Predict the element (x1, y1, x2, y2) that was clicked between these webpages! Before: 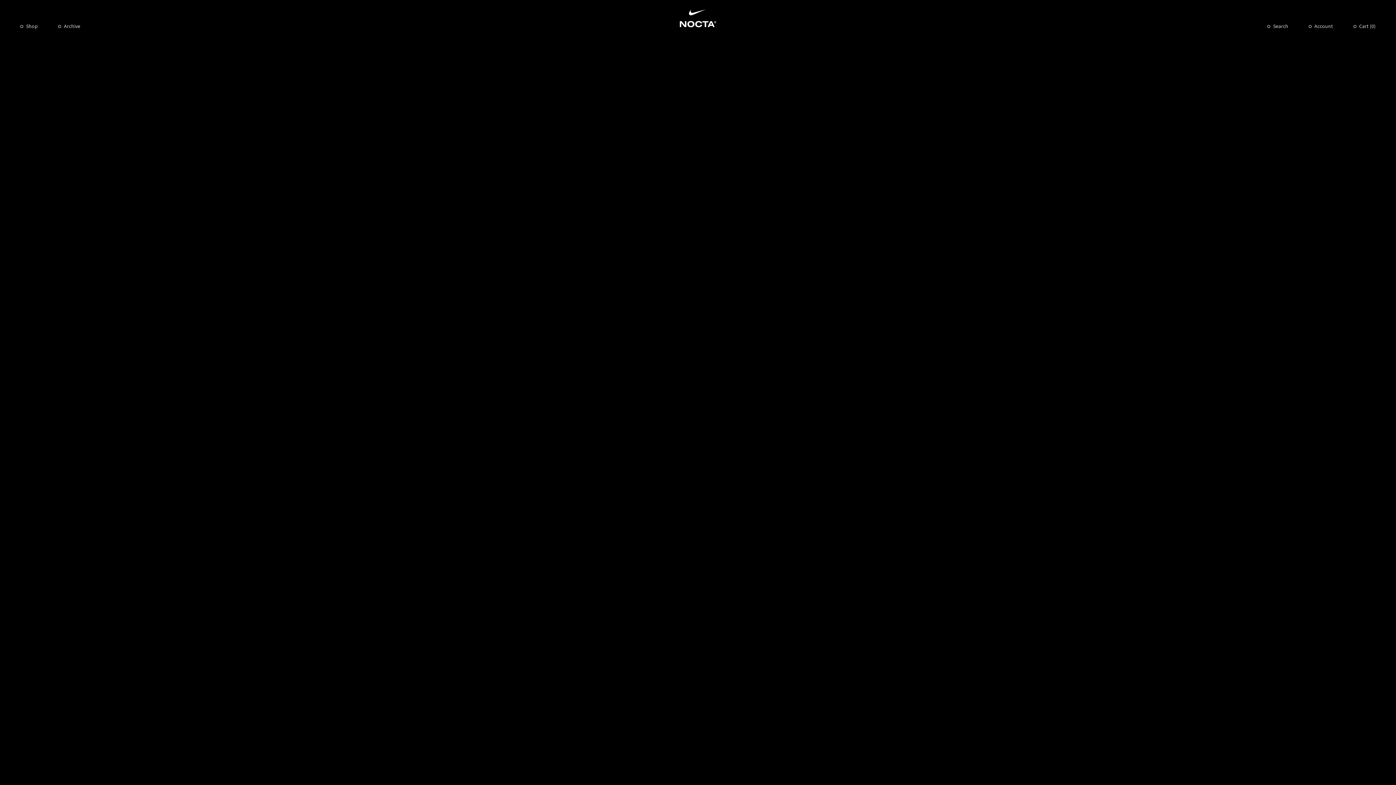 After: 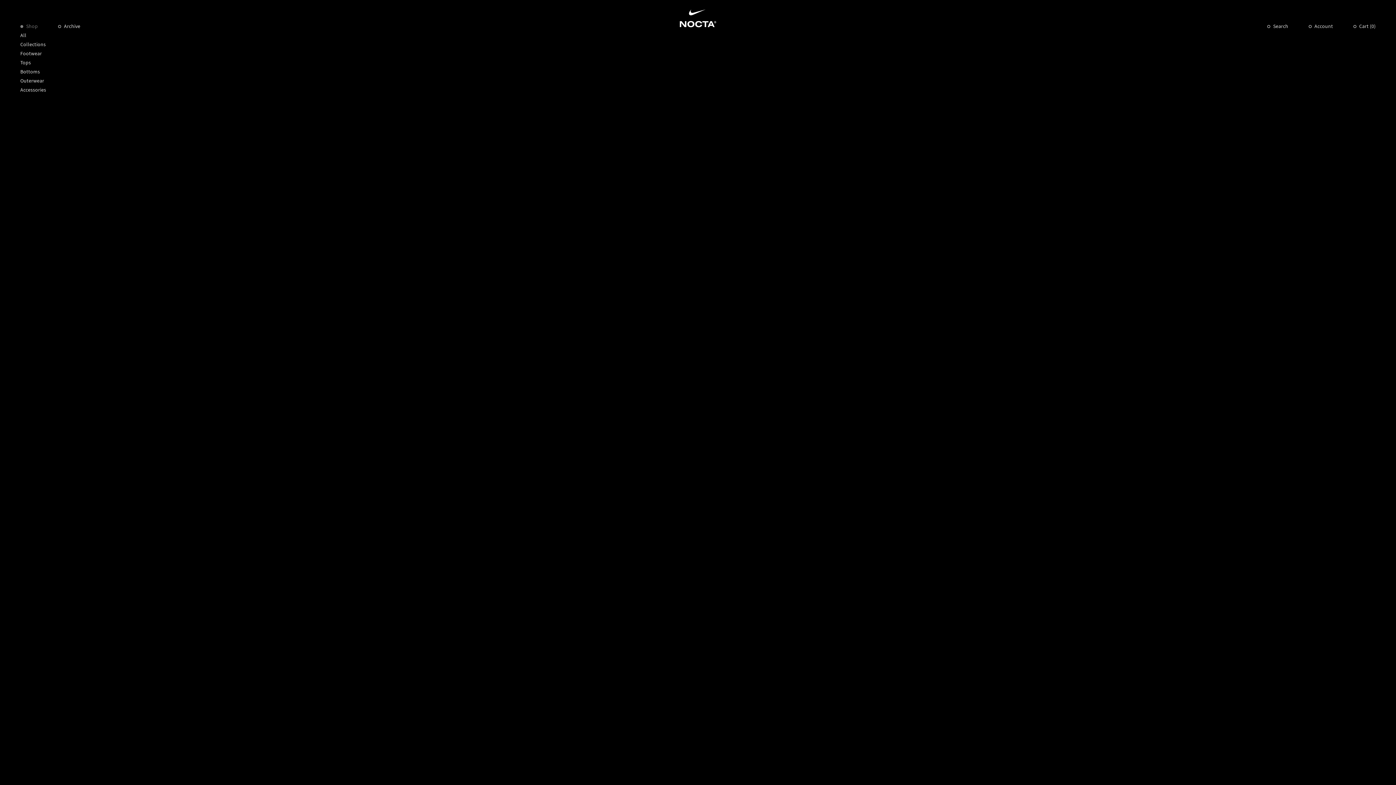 Action: bbox: (20, 21, 37, 30) label: Shop